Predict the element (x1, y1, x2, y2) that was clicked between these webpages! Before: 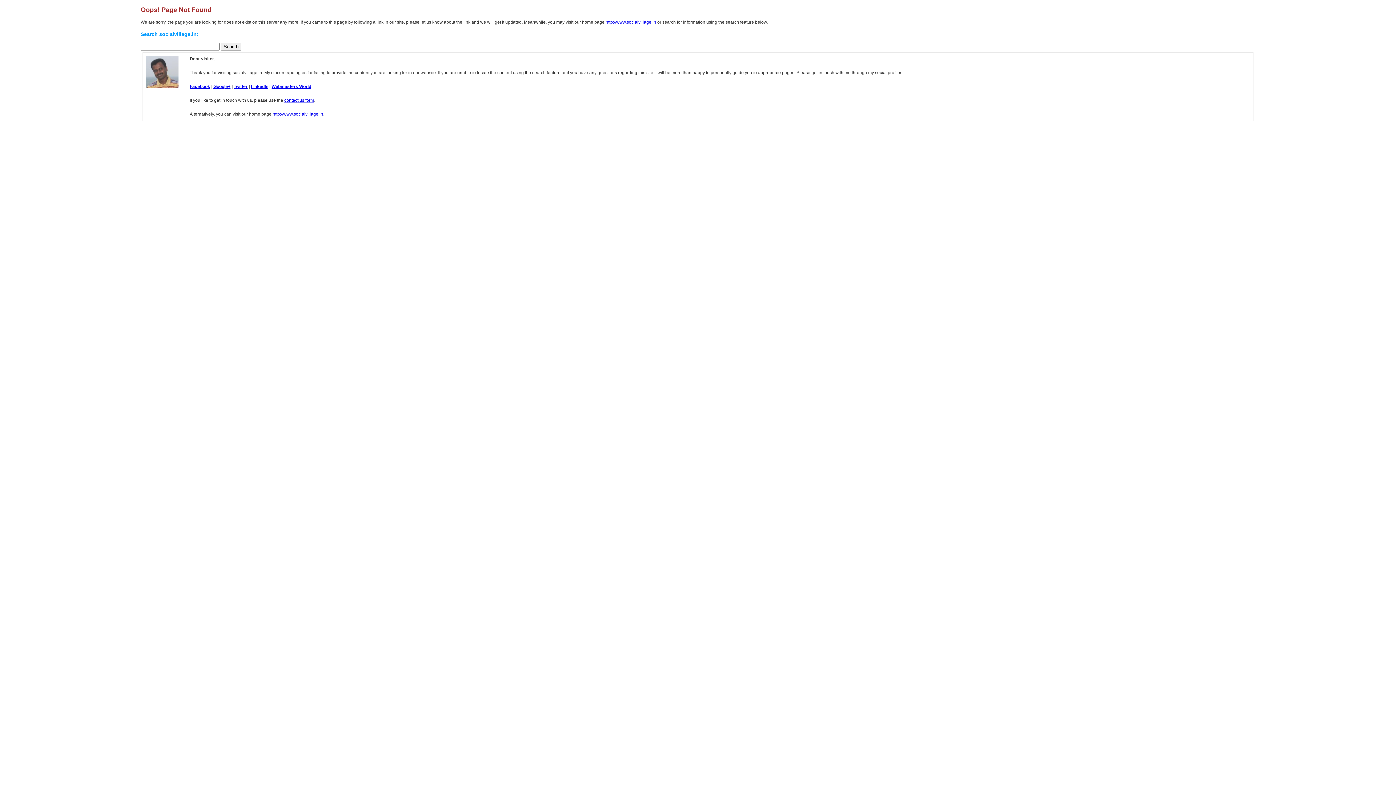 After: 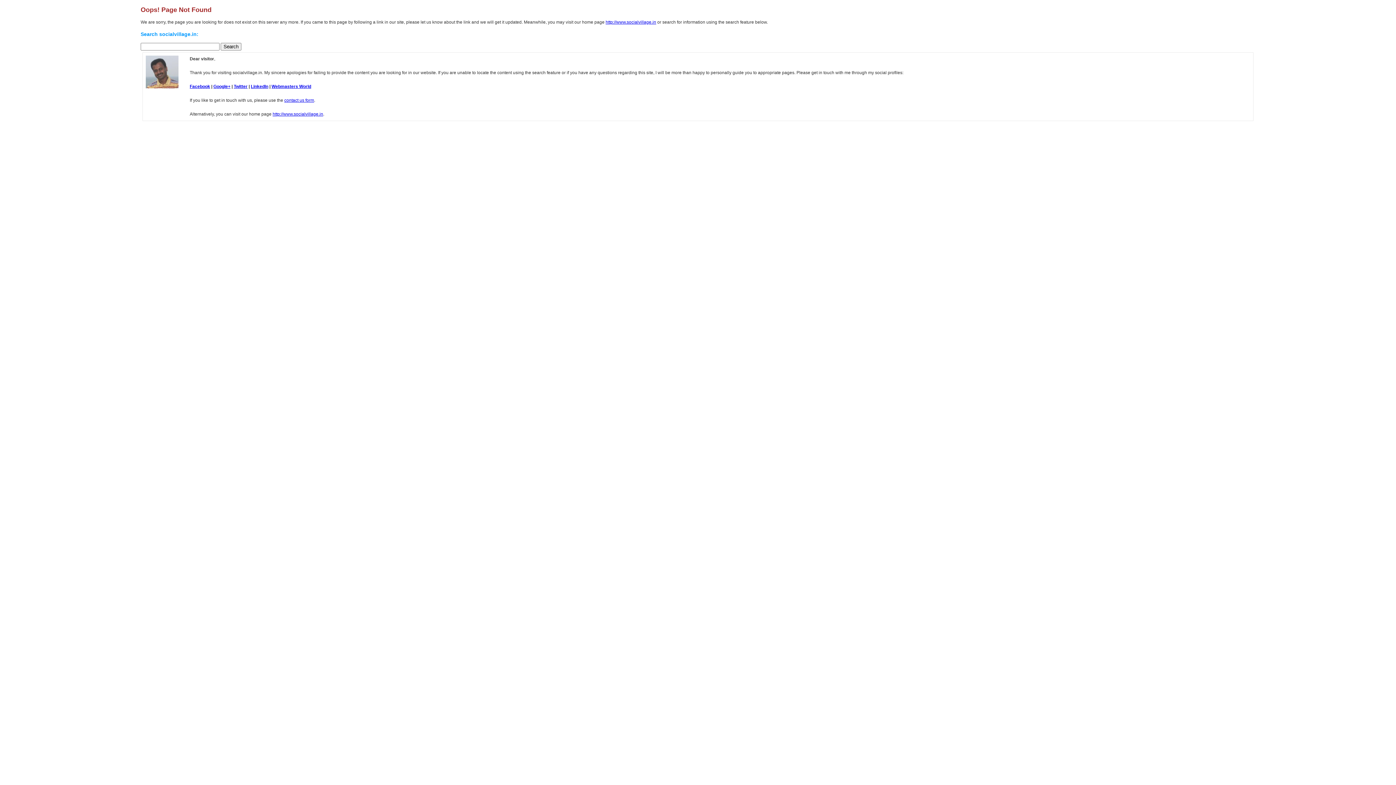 Action: label: LinkedIn bbox: (250, 83, 268, 89)